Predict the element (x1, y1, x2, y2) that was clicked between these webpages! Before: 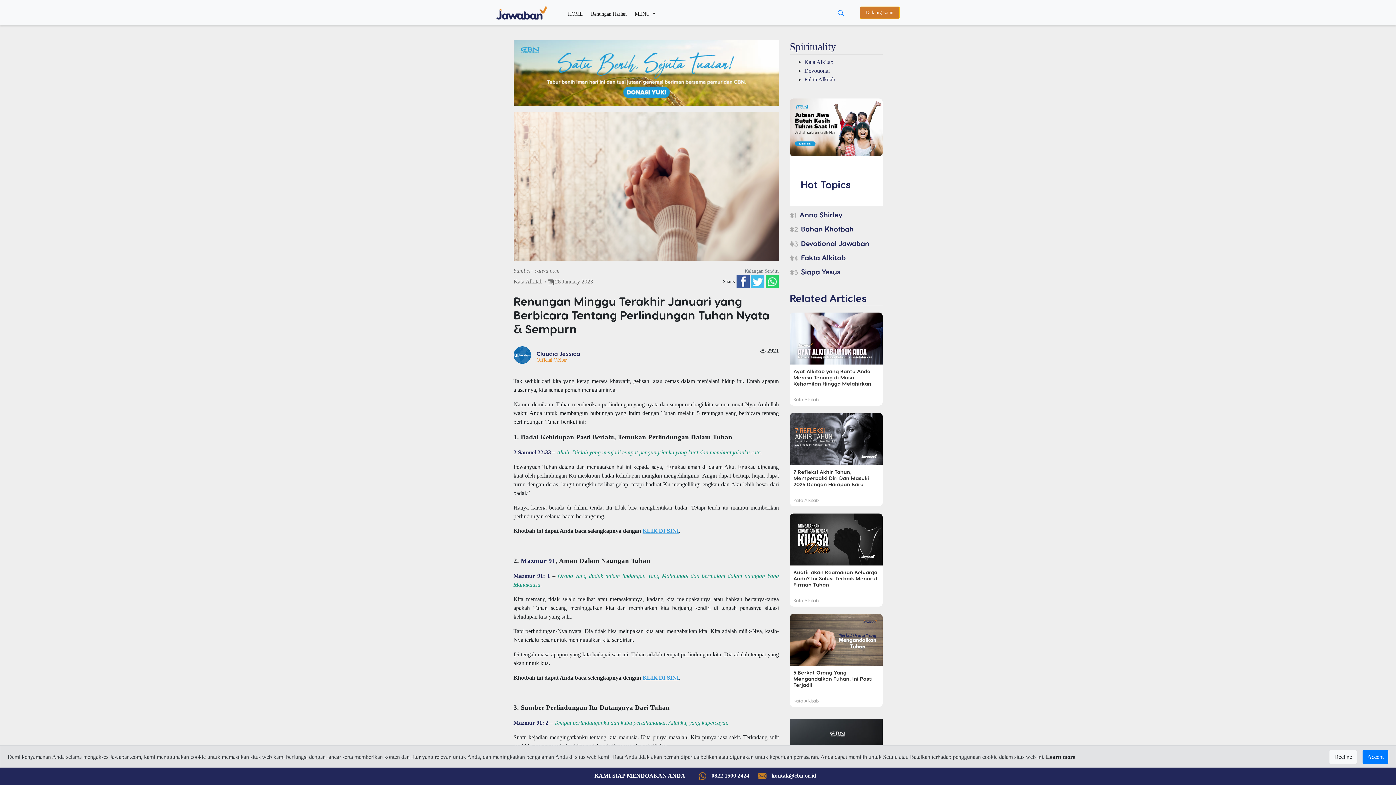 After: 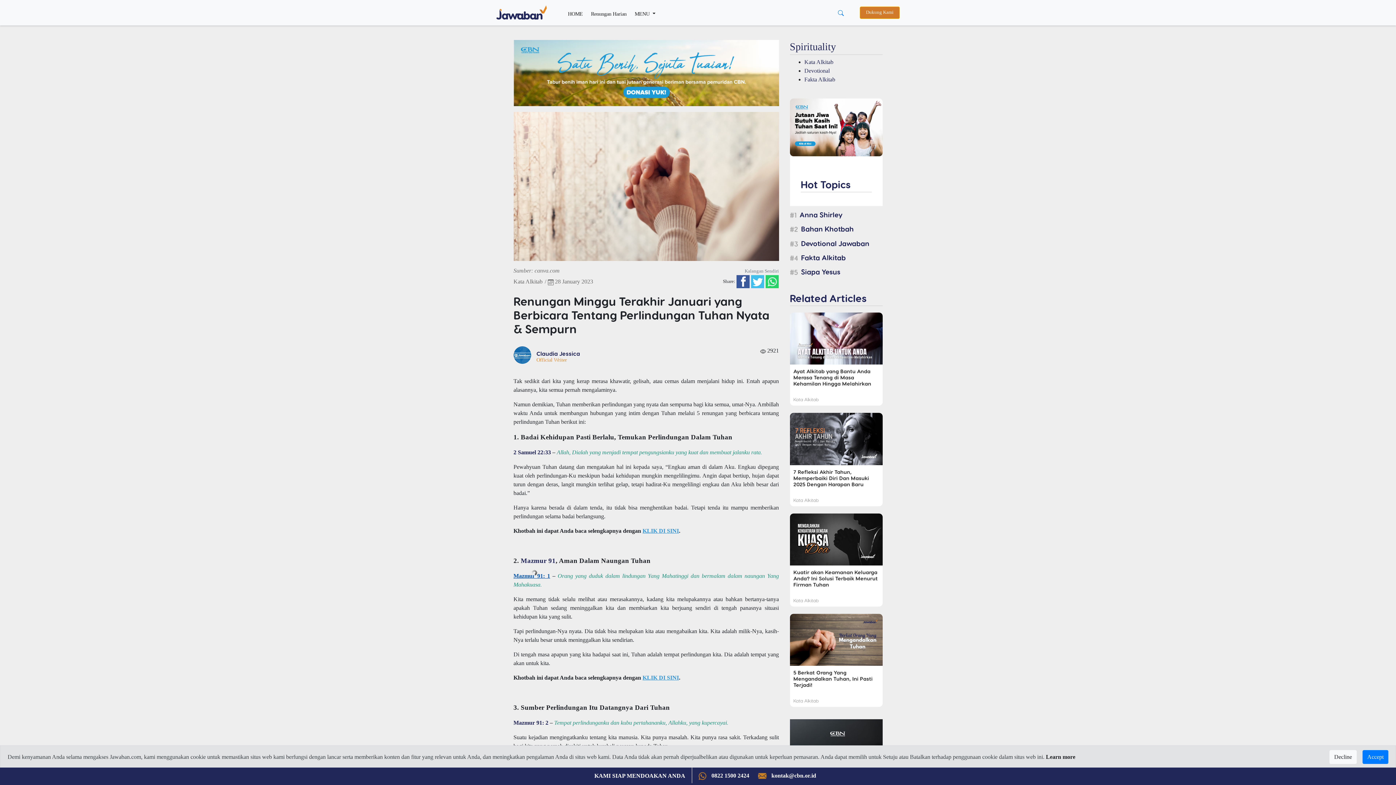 Action: label: Mazmur 91: 1 bbox: (513, 573, 550, 579)